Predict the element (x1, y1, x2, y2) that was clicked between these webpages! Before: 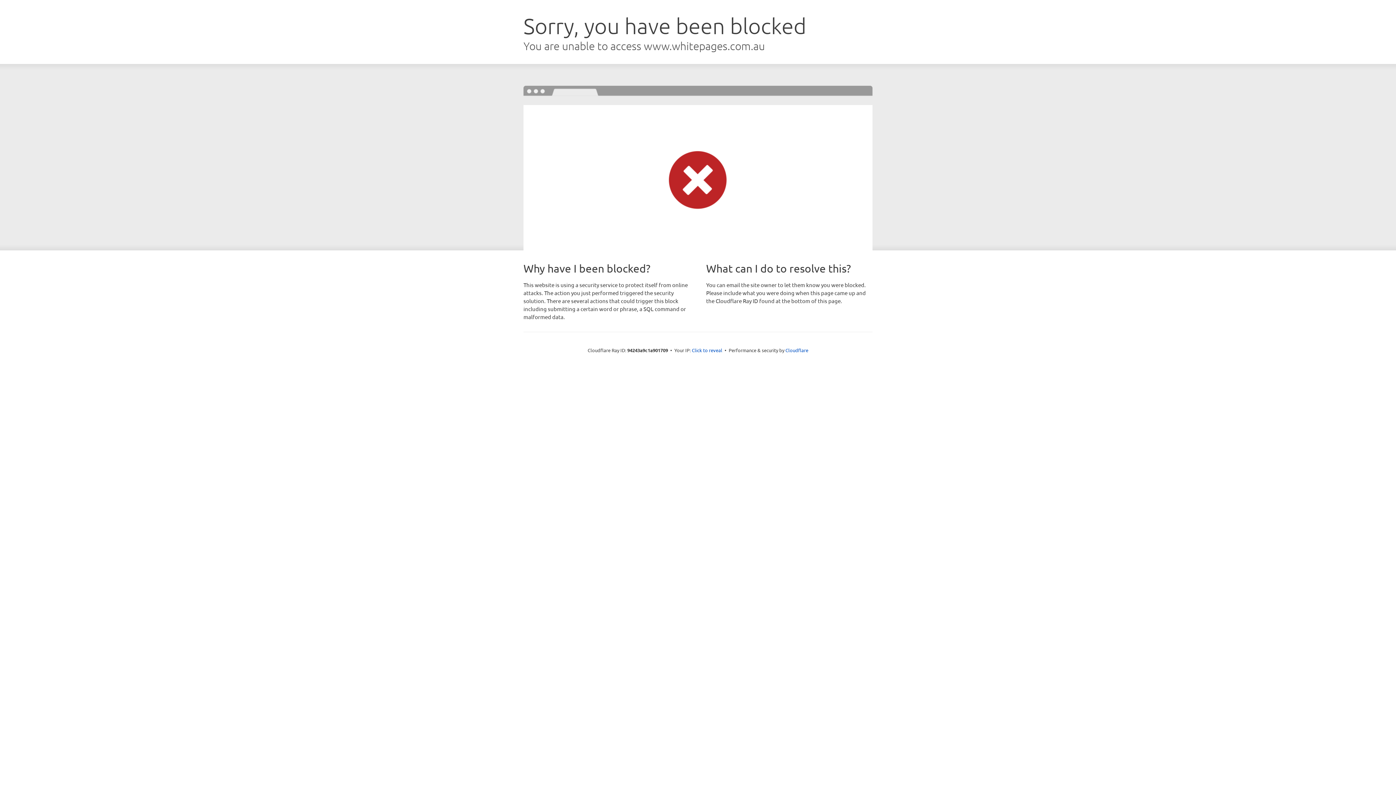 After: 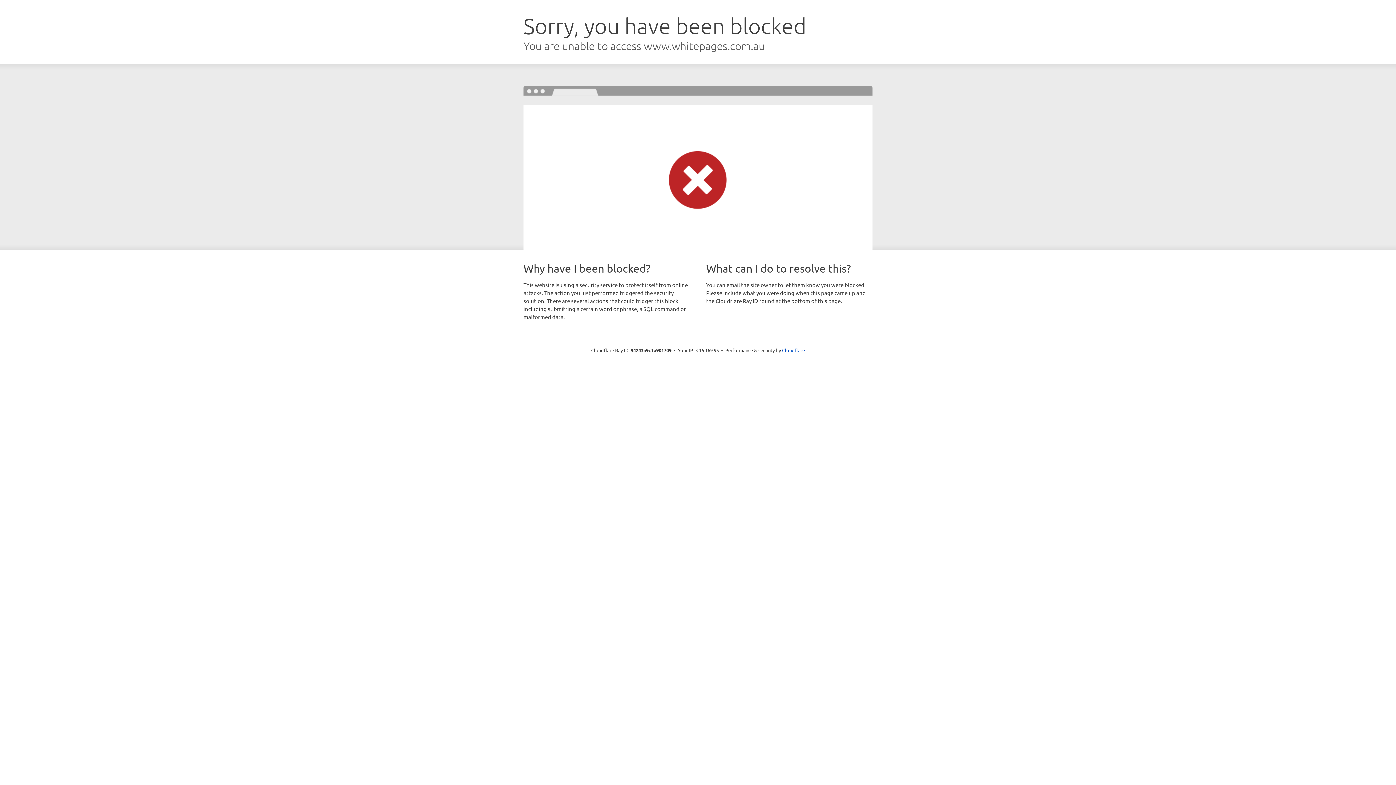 Action: bbox: (692, 346, 722, 353) label: Click to reveal